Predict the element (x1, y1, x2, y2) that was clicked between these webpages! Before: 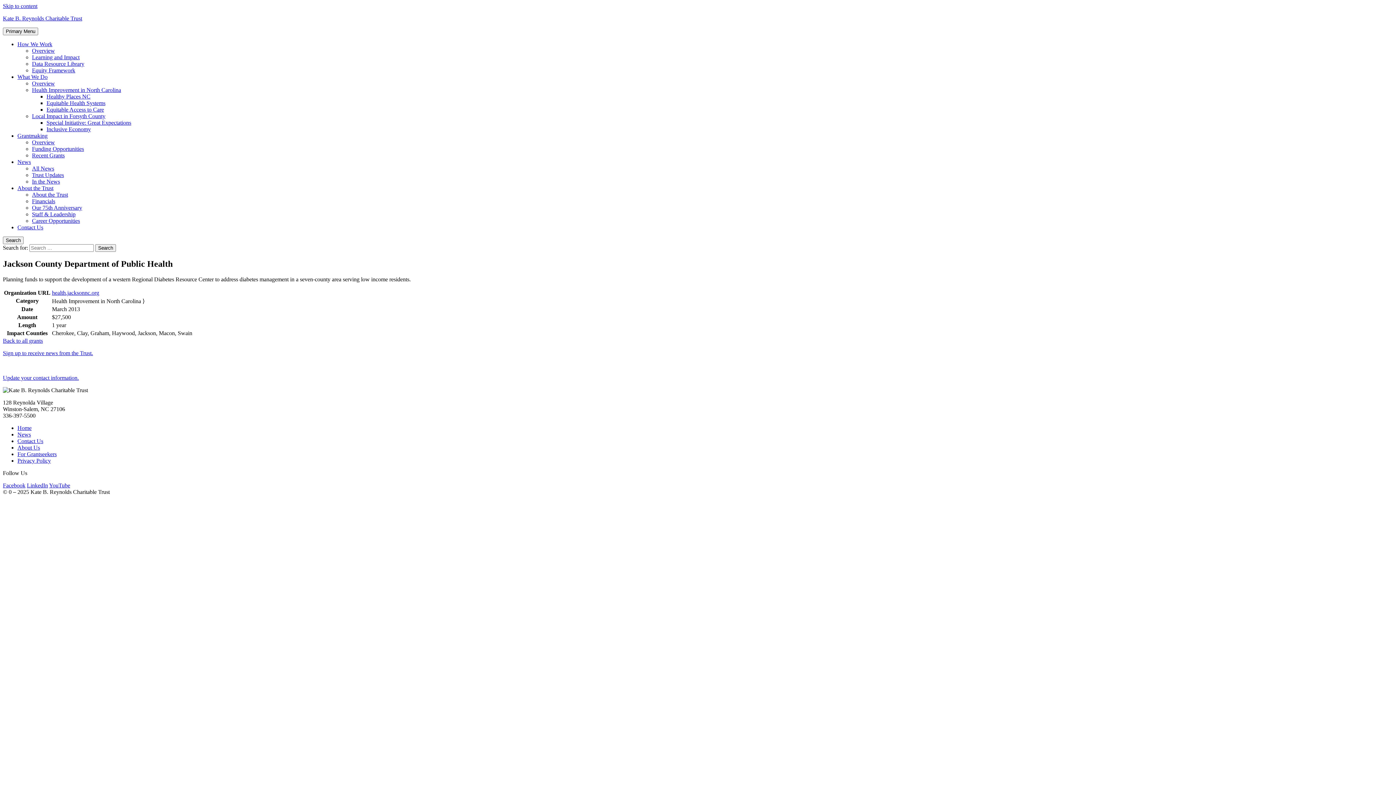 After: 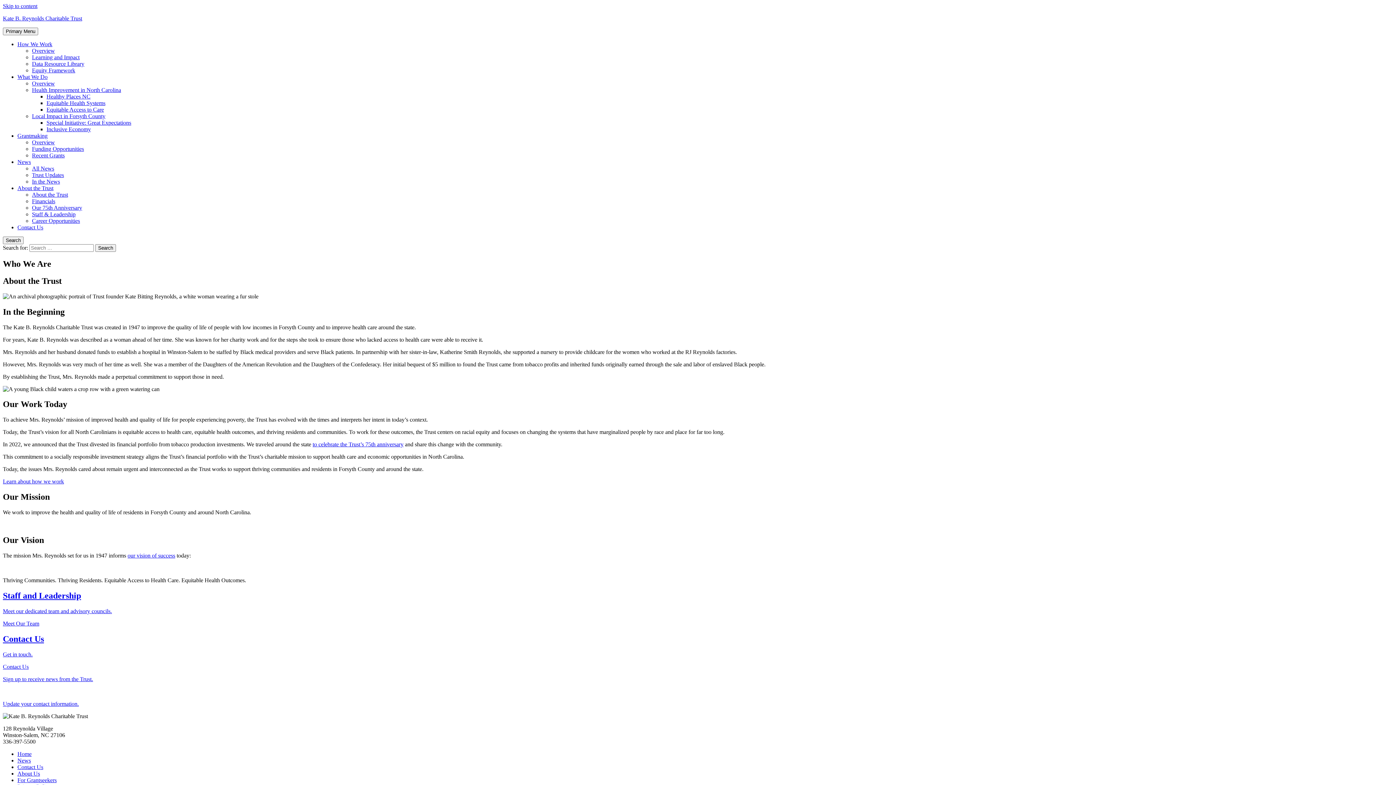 Action: bbox: (17, 444, 40, 450) label: About Us